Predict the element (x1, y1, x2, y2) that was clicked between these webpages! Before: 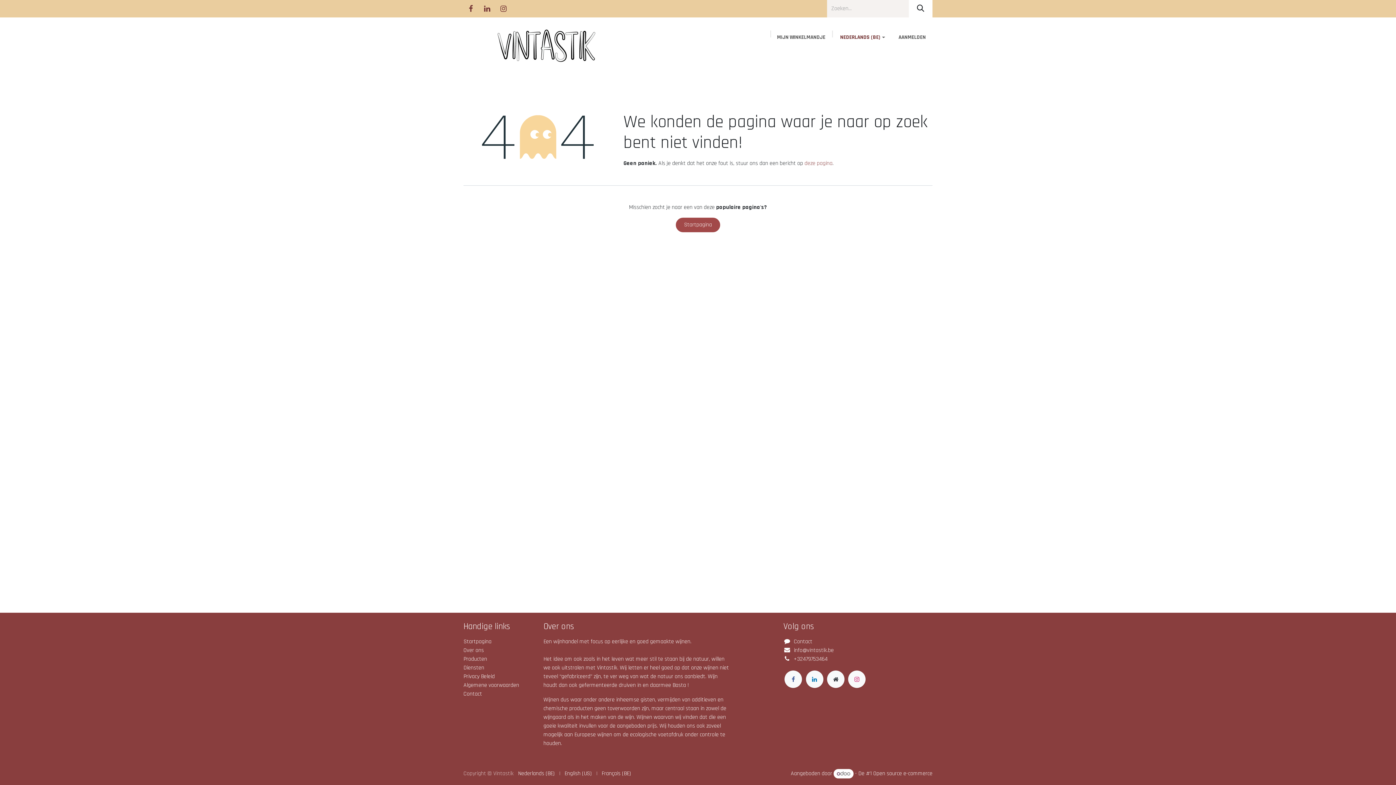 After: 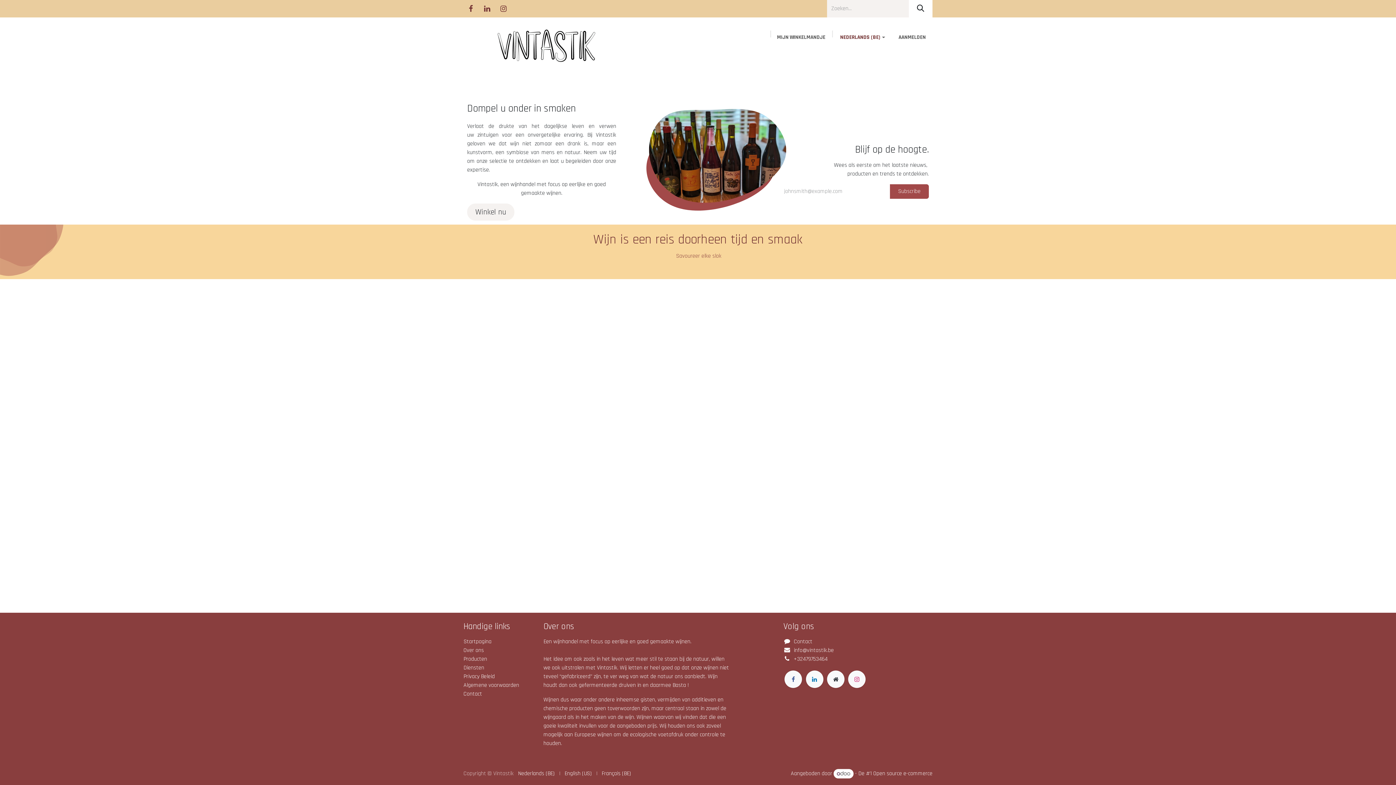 Action: label: Startpagina bbox: (718, 44, 766, 61)